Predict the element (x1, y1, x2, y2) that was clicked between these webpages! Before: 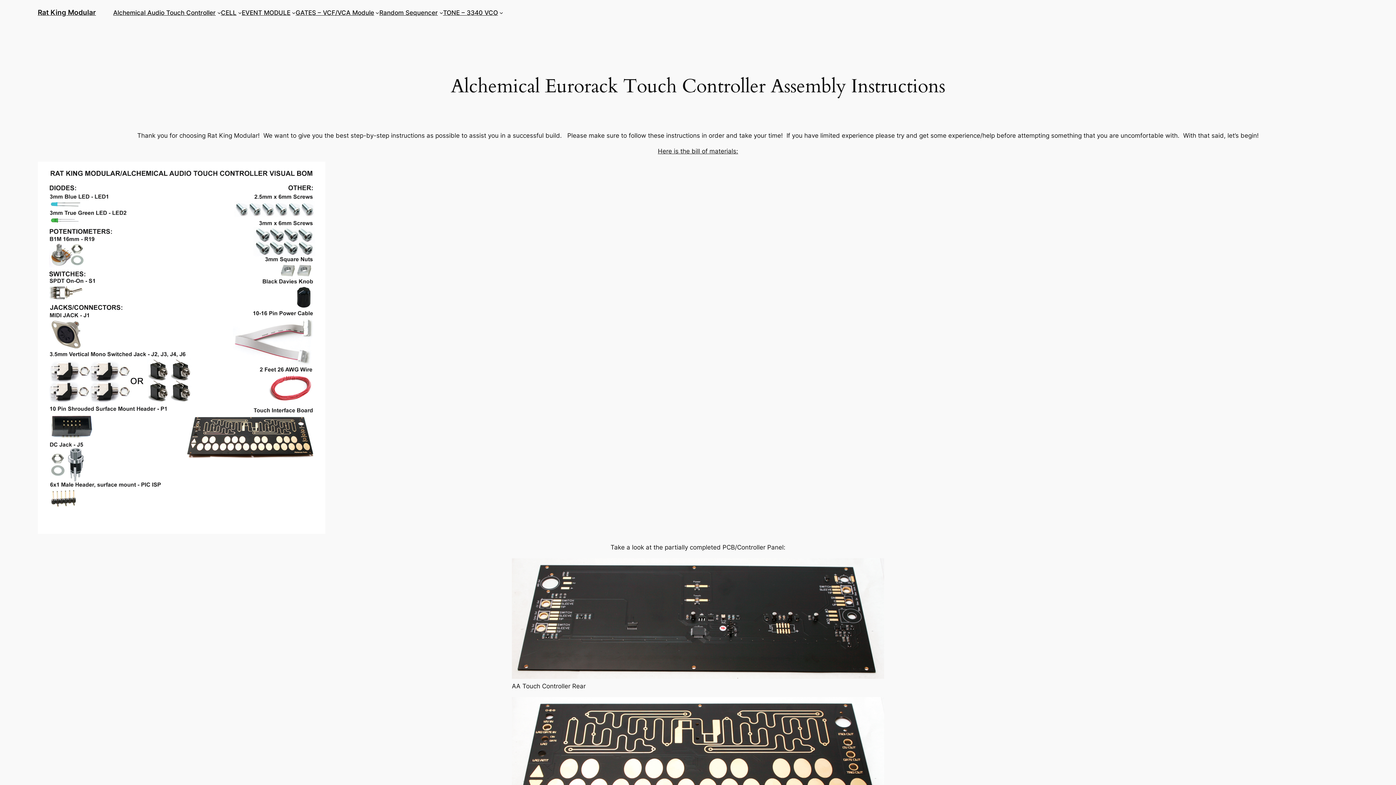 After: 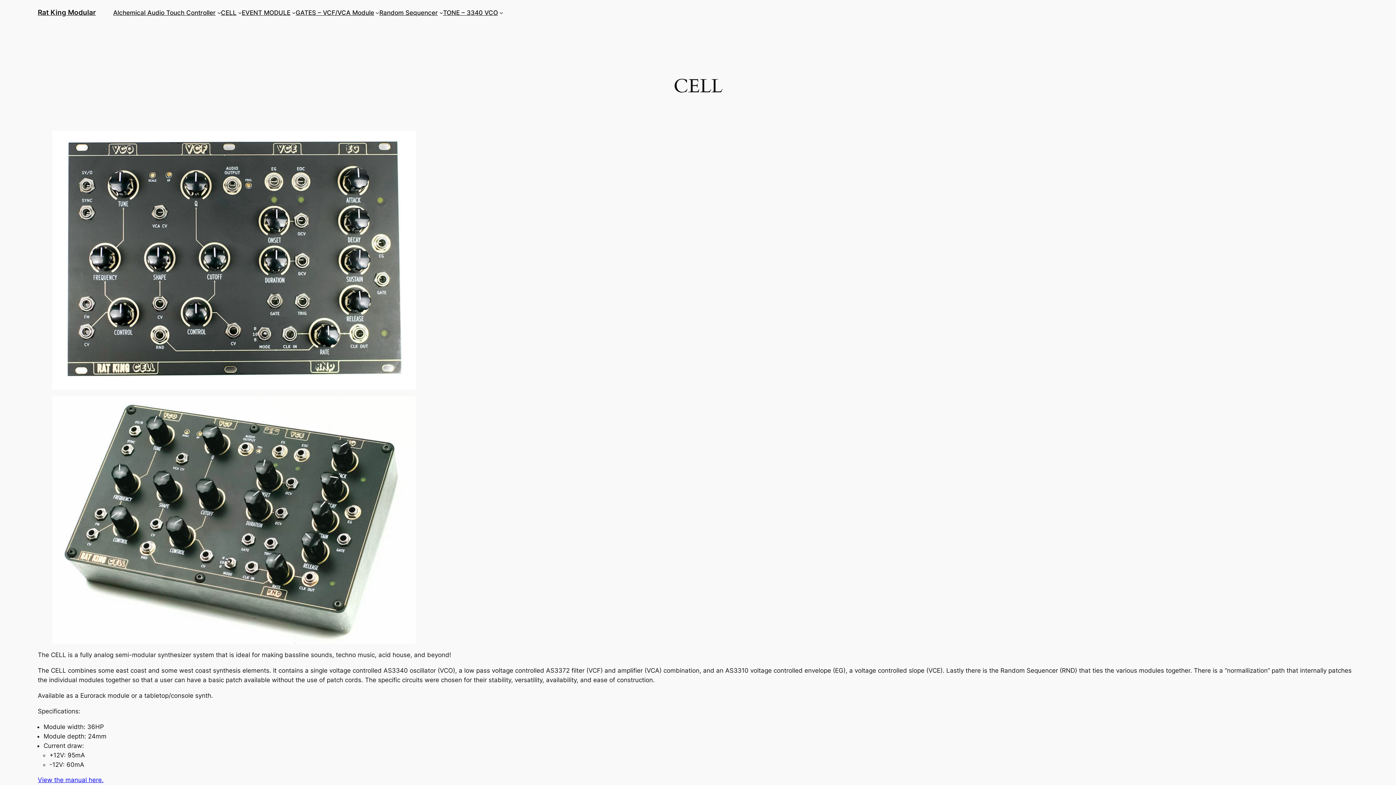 Action: label: CELL bbox: (220, 7, 236, 17)